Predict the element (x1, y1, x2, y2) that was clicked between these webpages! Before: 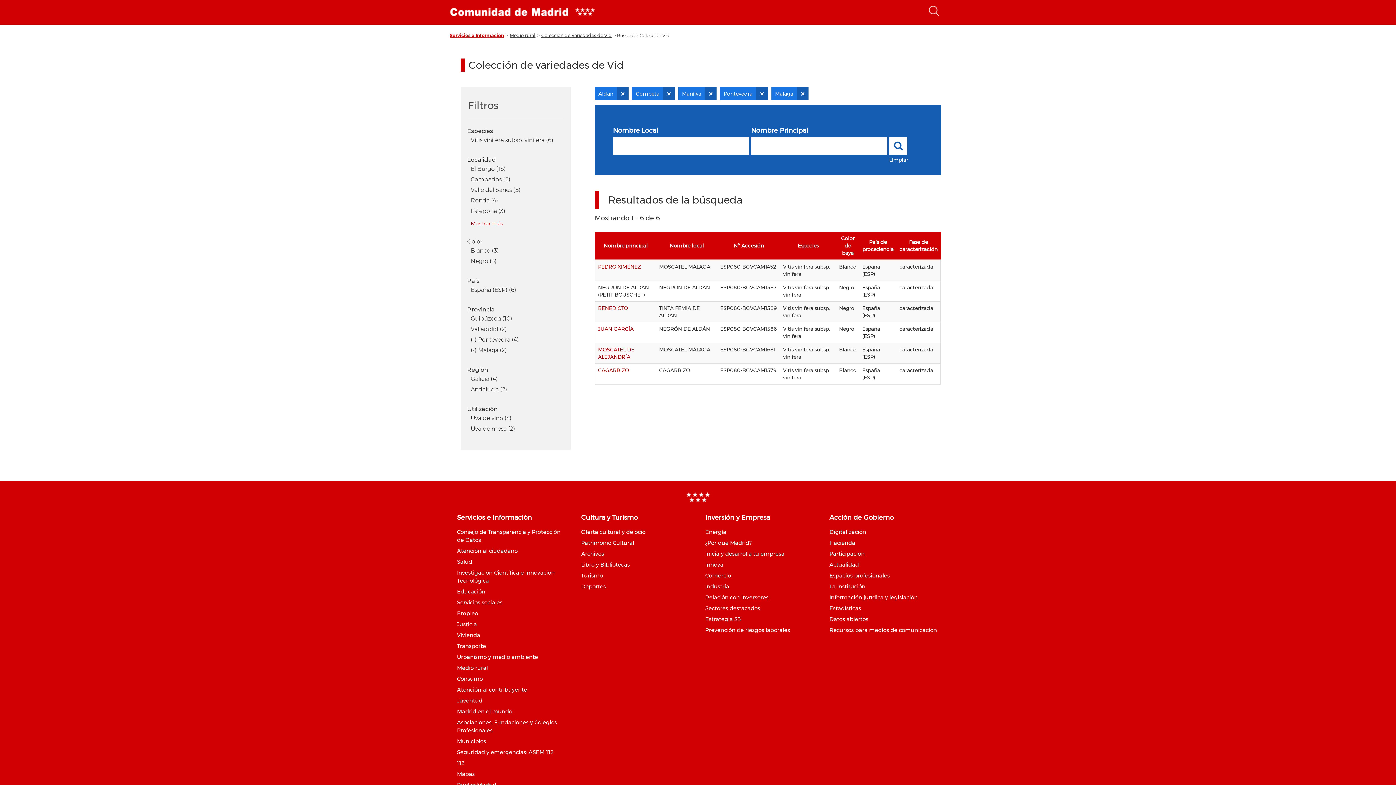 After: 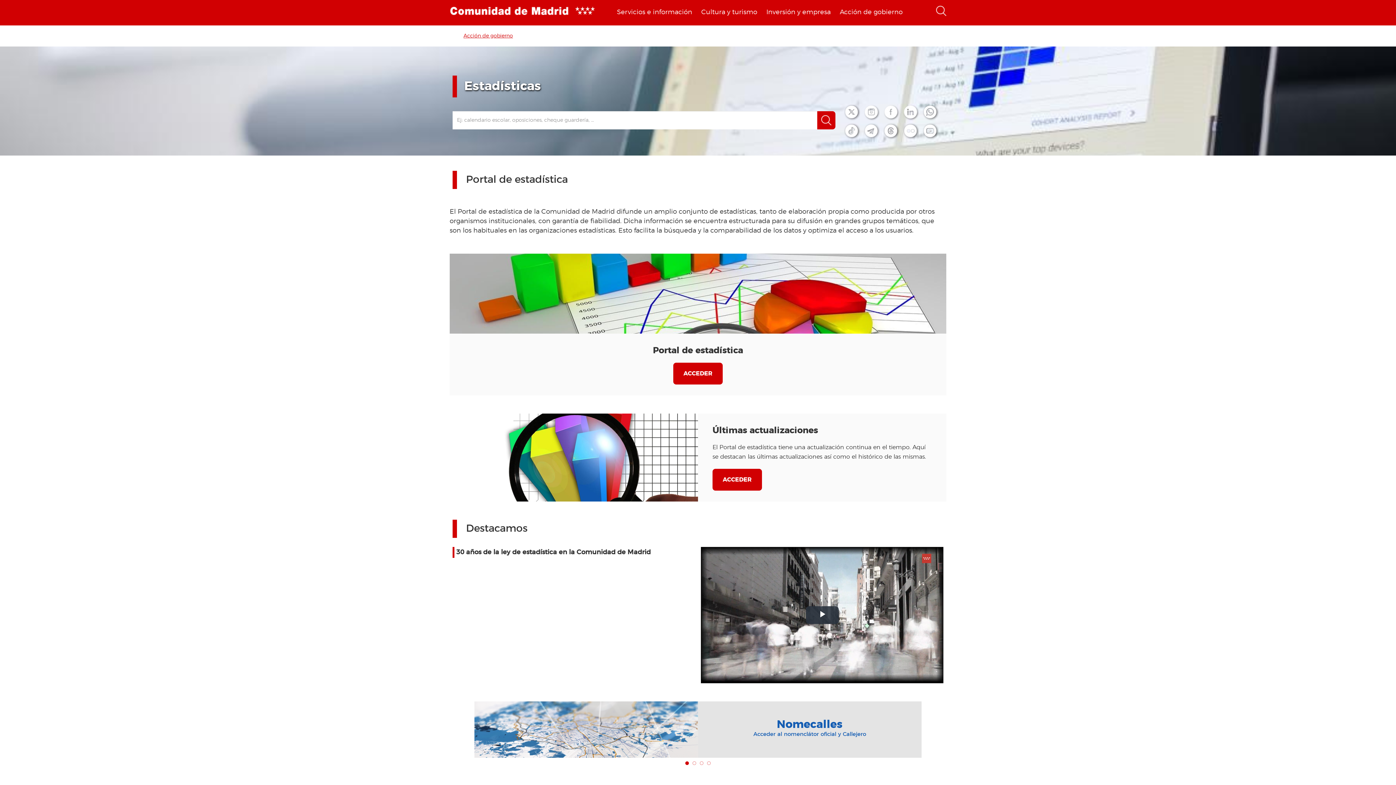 Action: bbox: (829, 605, 861, 612) label: Estadísticas